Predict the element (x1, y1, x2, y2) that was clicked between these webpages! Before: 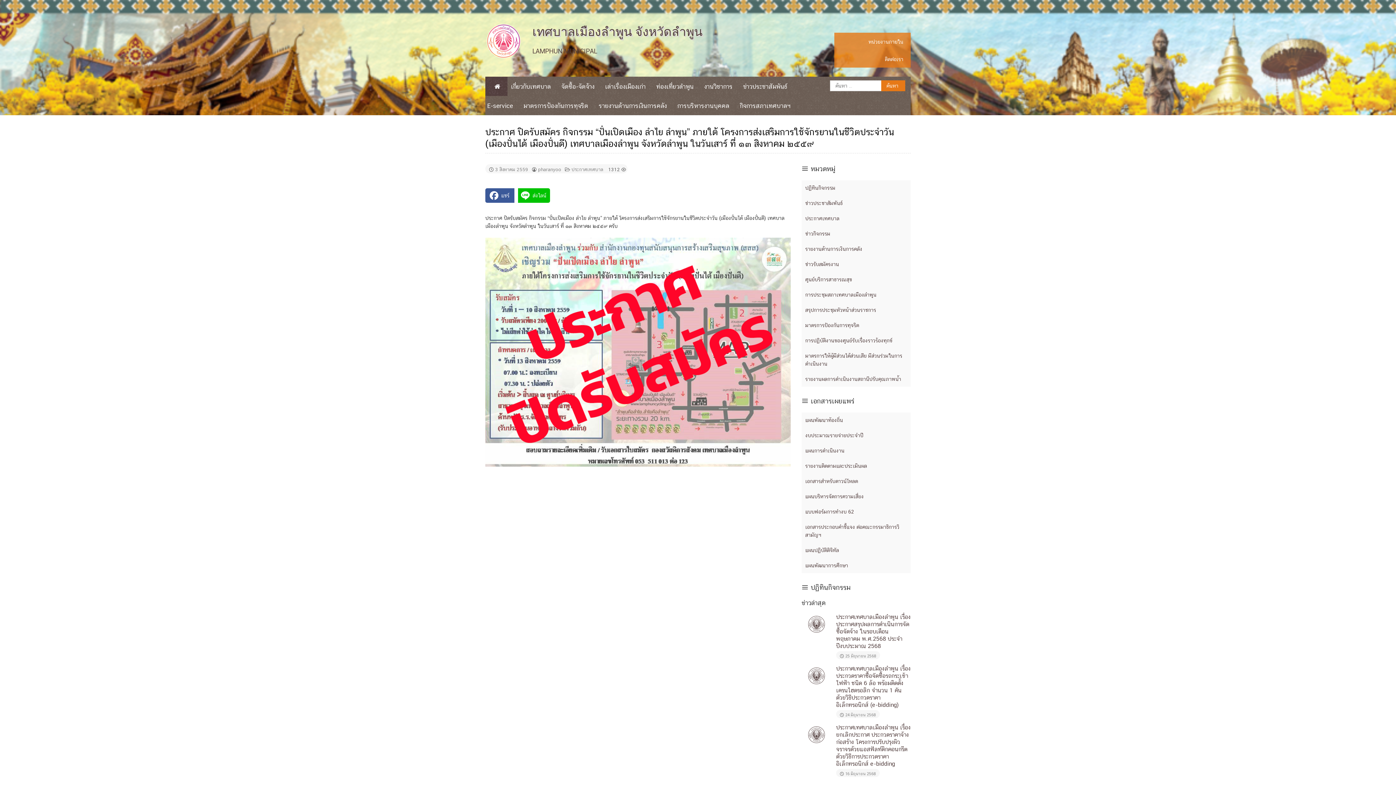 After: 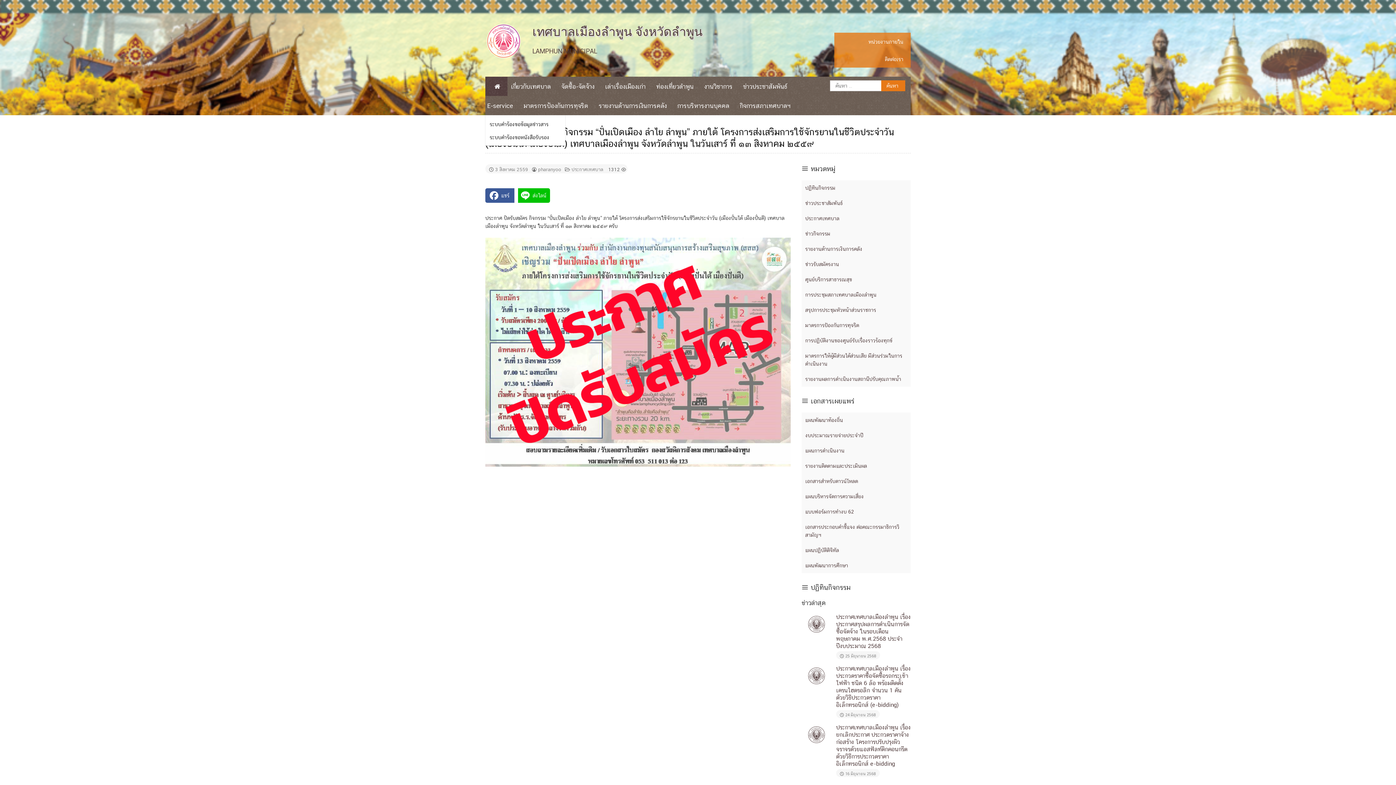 Action: label: E-service bbox: (485, 96, 520, 115)